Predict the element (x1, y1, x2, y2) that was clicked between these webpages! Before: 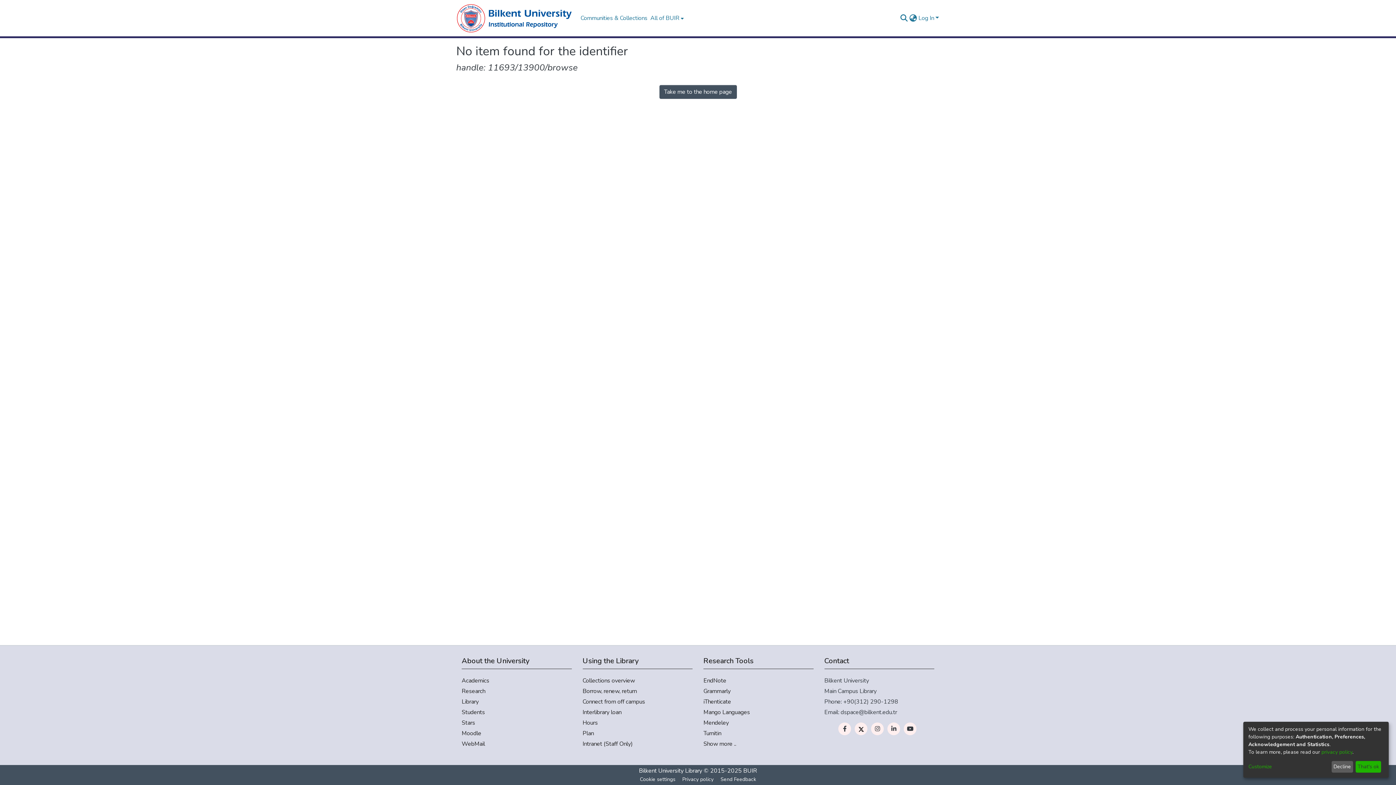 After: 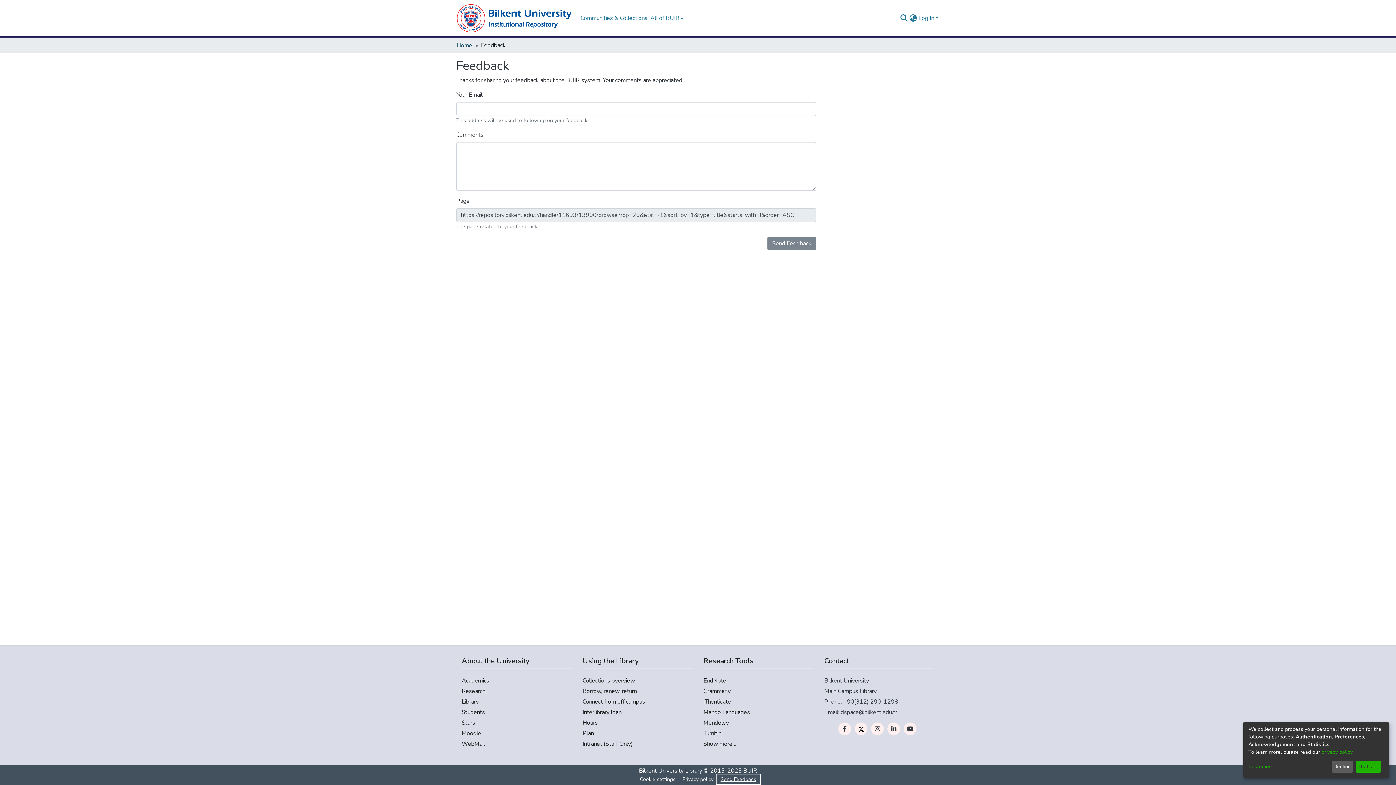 Action: label: Send Feedback bbox: (717, 775, 759, 784)